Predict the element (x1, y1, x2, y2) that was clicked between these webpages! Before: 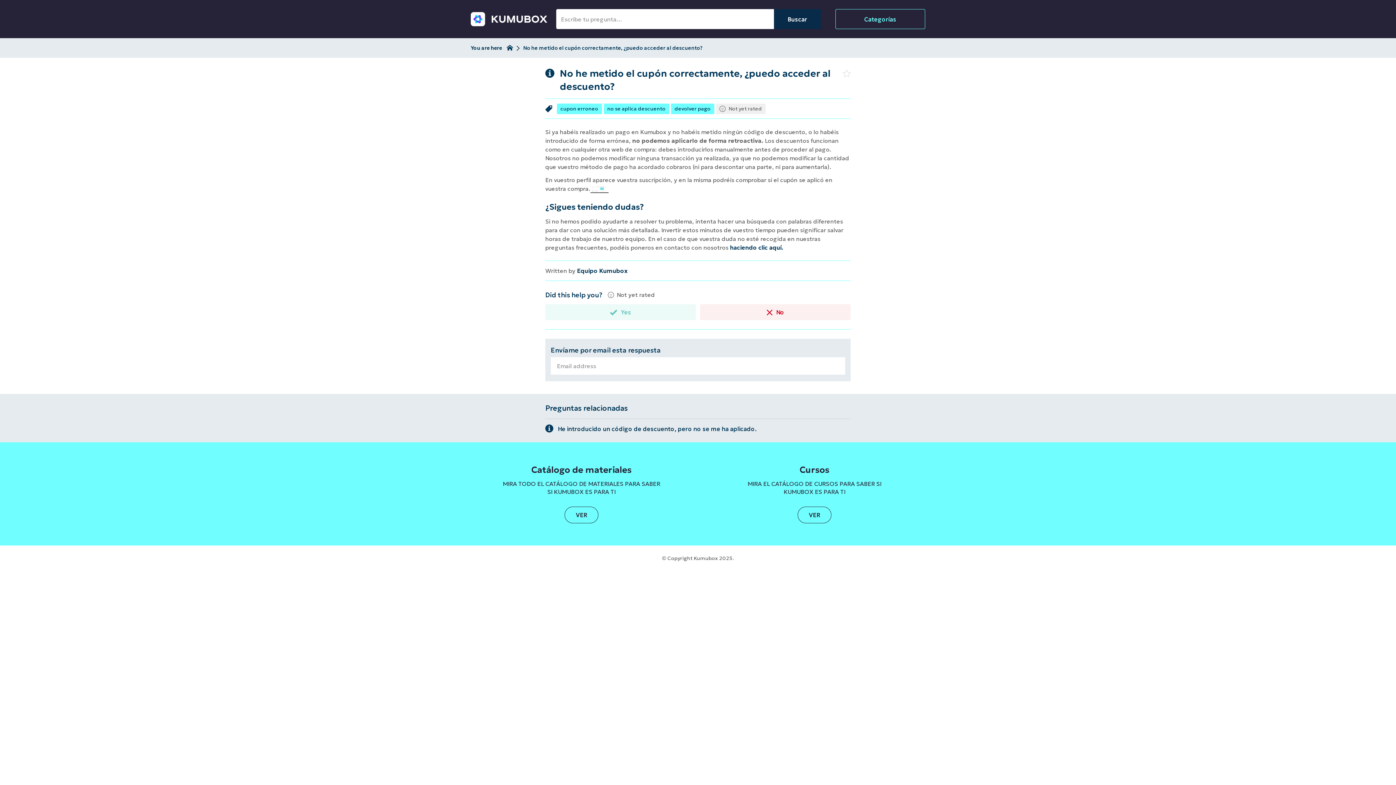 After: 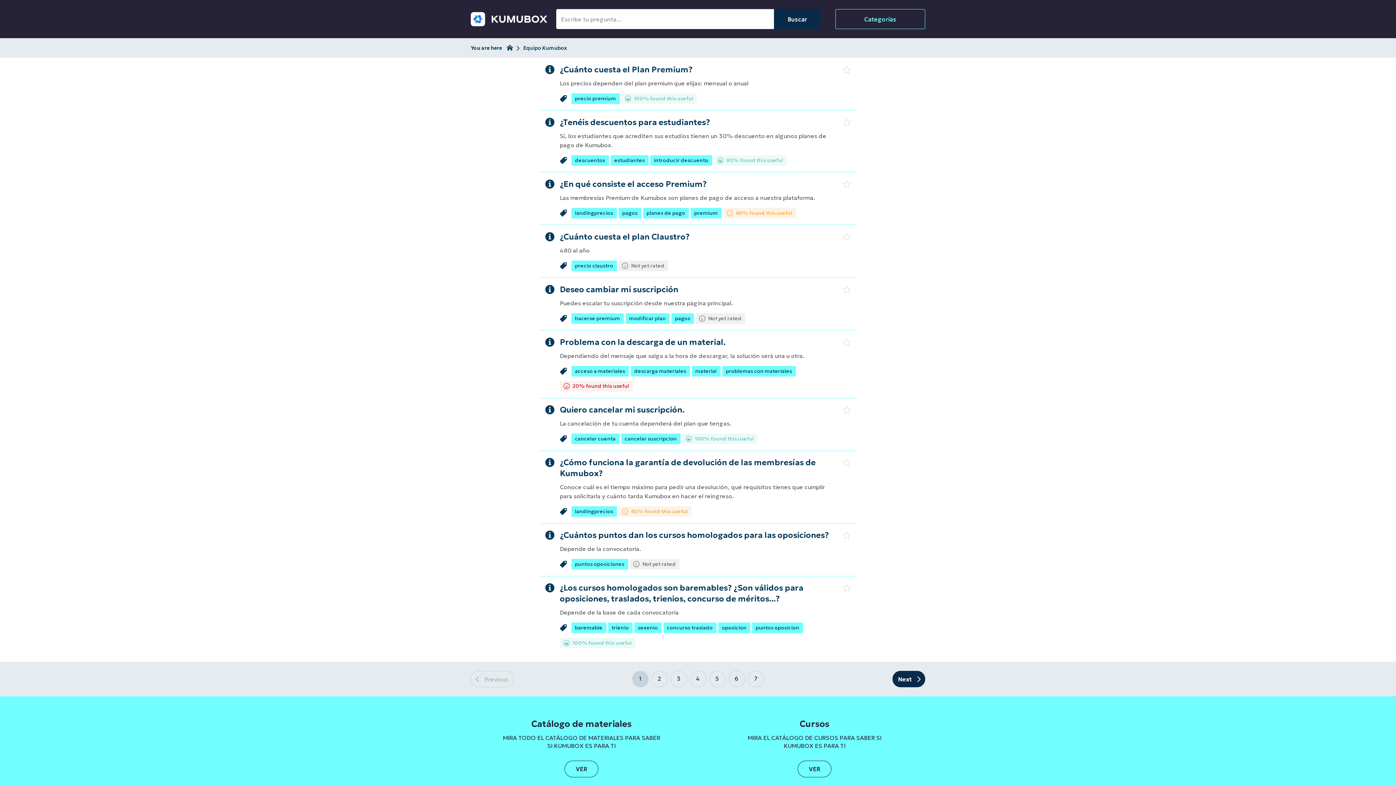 Action: label: Equipo Kumubox bbox: (577, 267, 627, 274)